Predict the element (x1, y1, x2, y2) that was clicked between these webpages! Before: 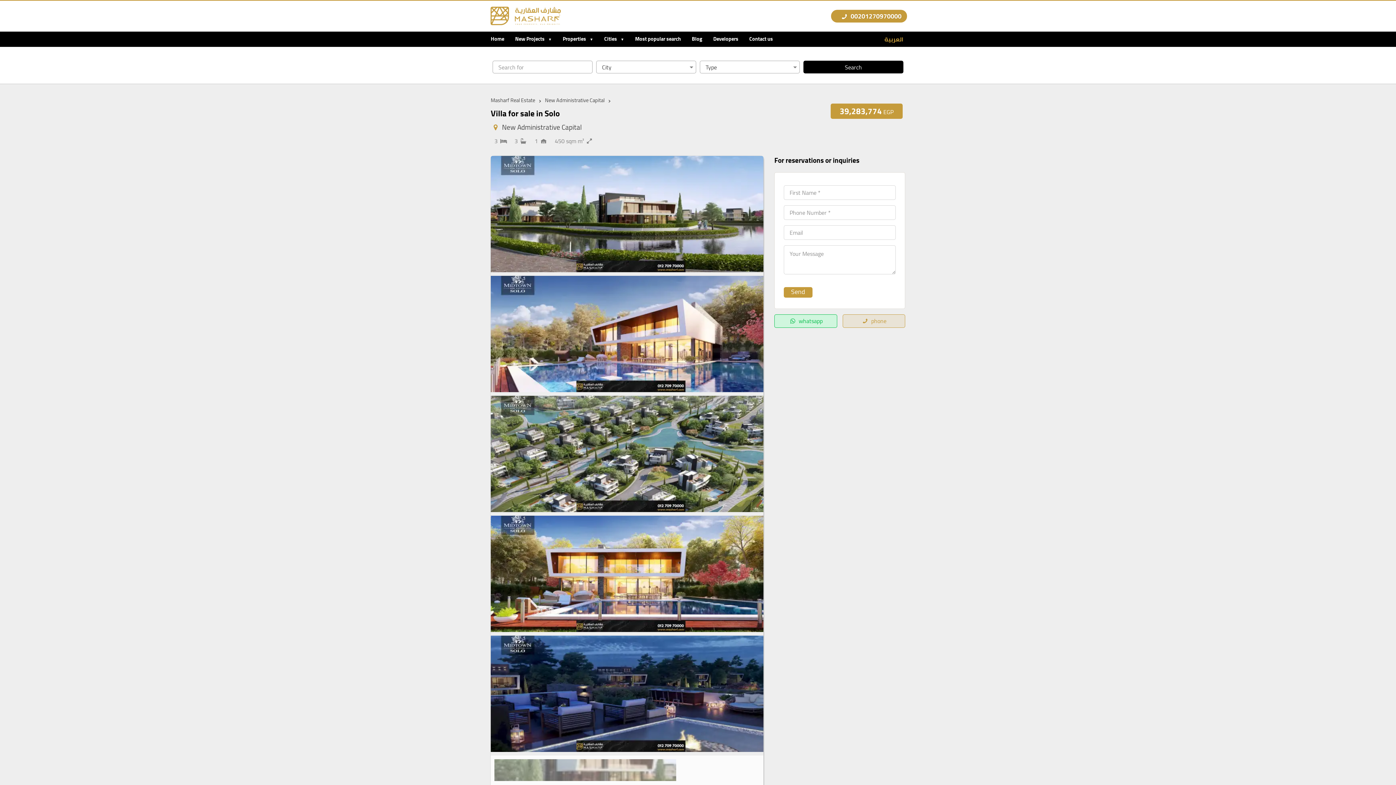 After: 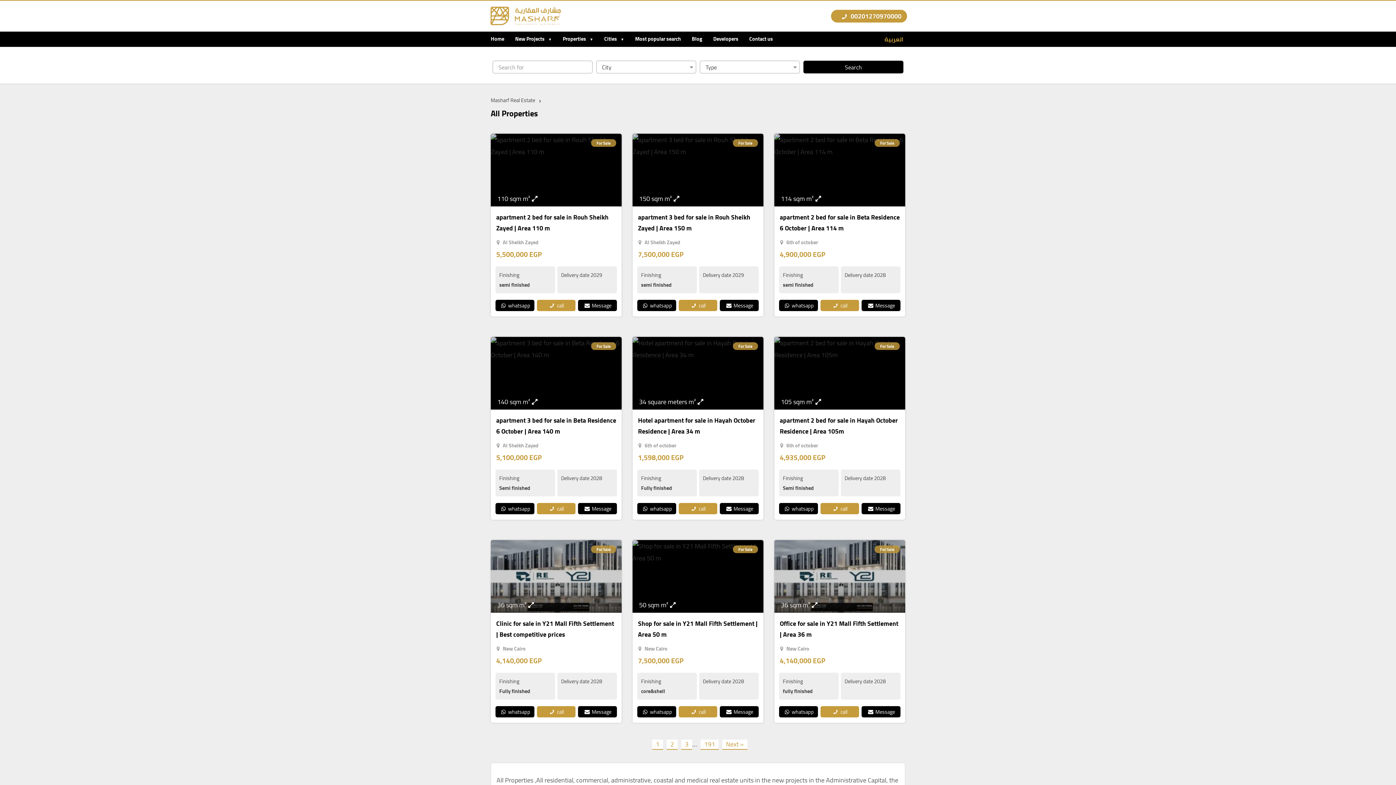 Action: label: Properties bbox: (562, 31, 593, 46)